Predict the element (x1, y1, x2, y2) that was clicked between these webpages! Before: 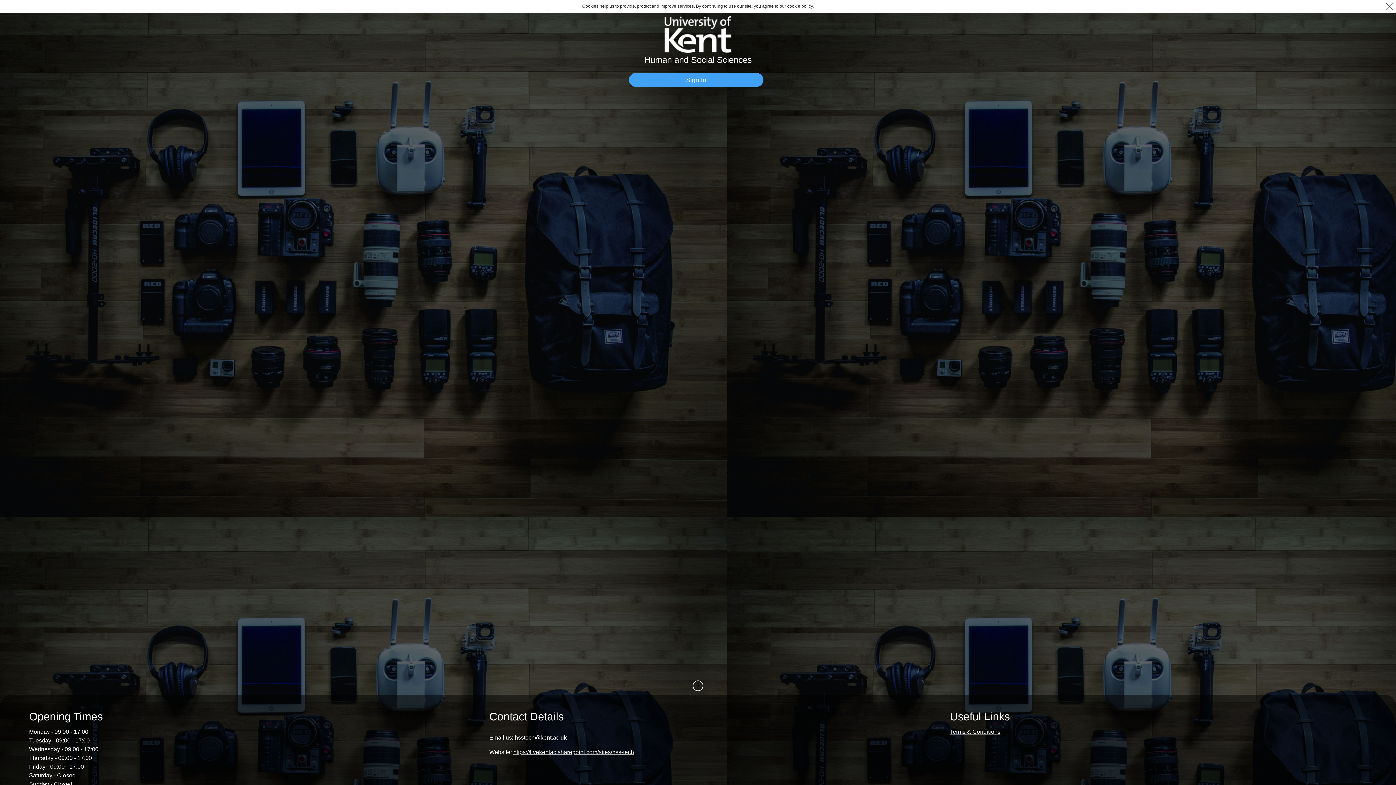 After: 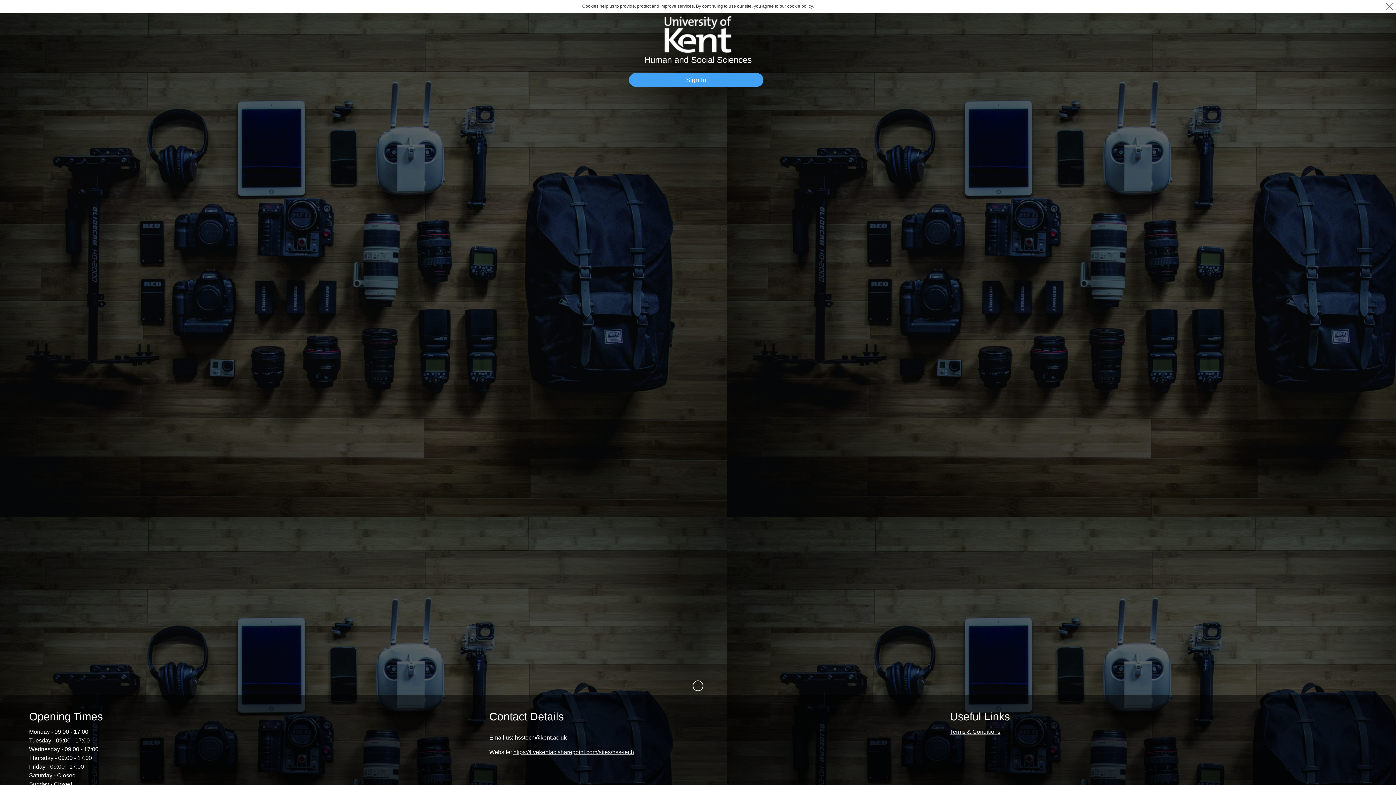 Action: bbox: (513, 749, 634, 755) label: https://livekentac.sharepoint.com/sites/hss-tech